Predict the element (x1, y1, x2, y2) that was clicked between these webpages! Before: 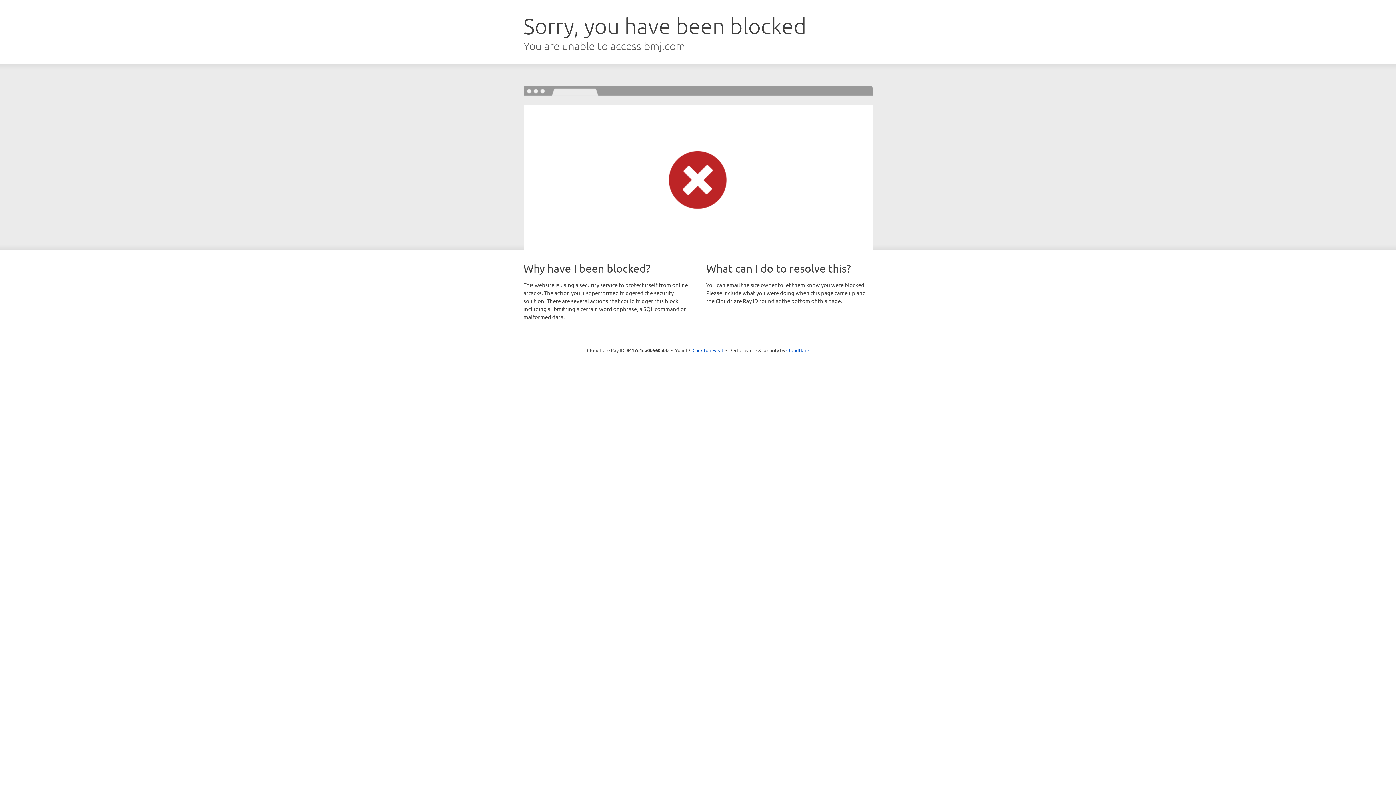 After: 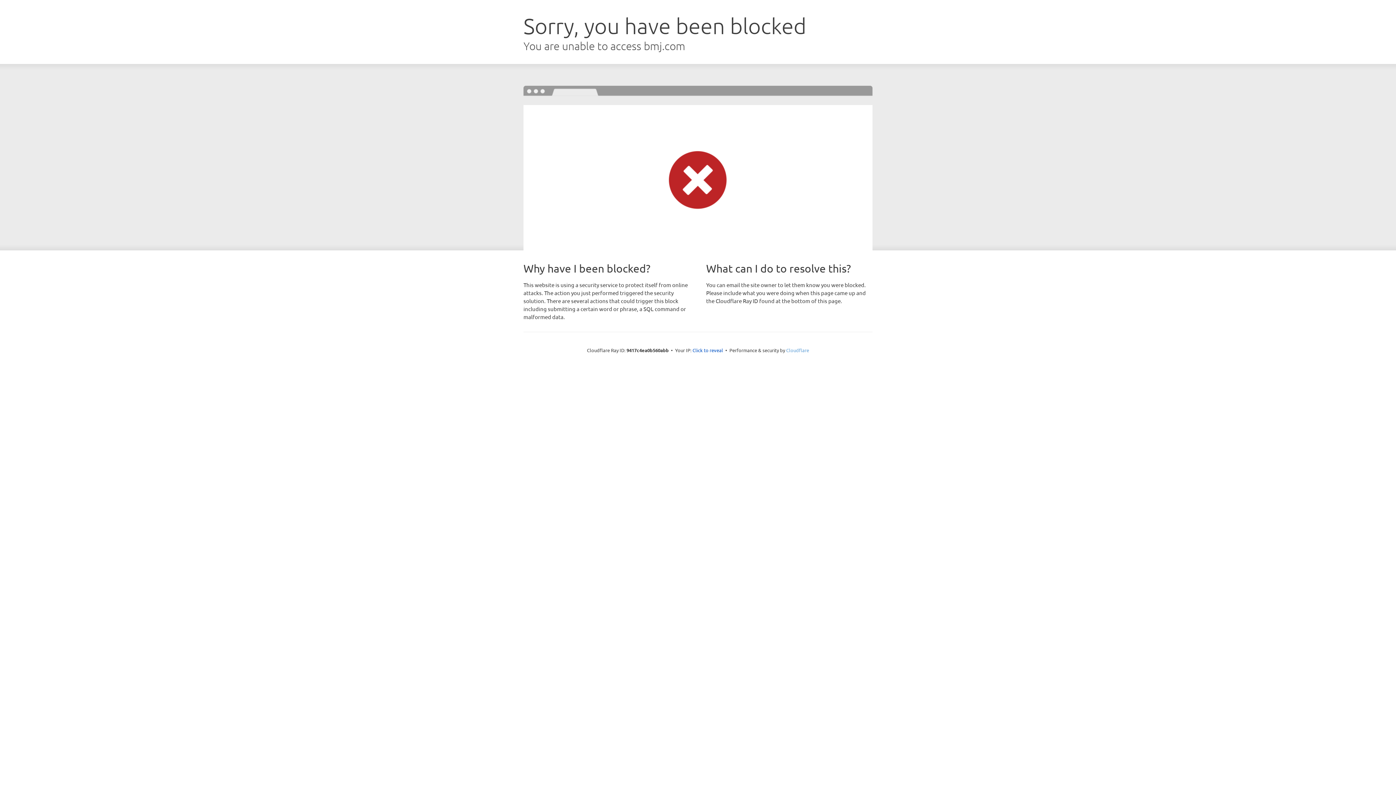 Action: bbox: (786, 347, 809, 353) label: Cloudflare